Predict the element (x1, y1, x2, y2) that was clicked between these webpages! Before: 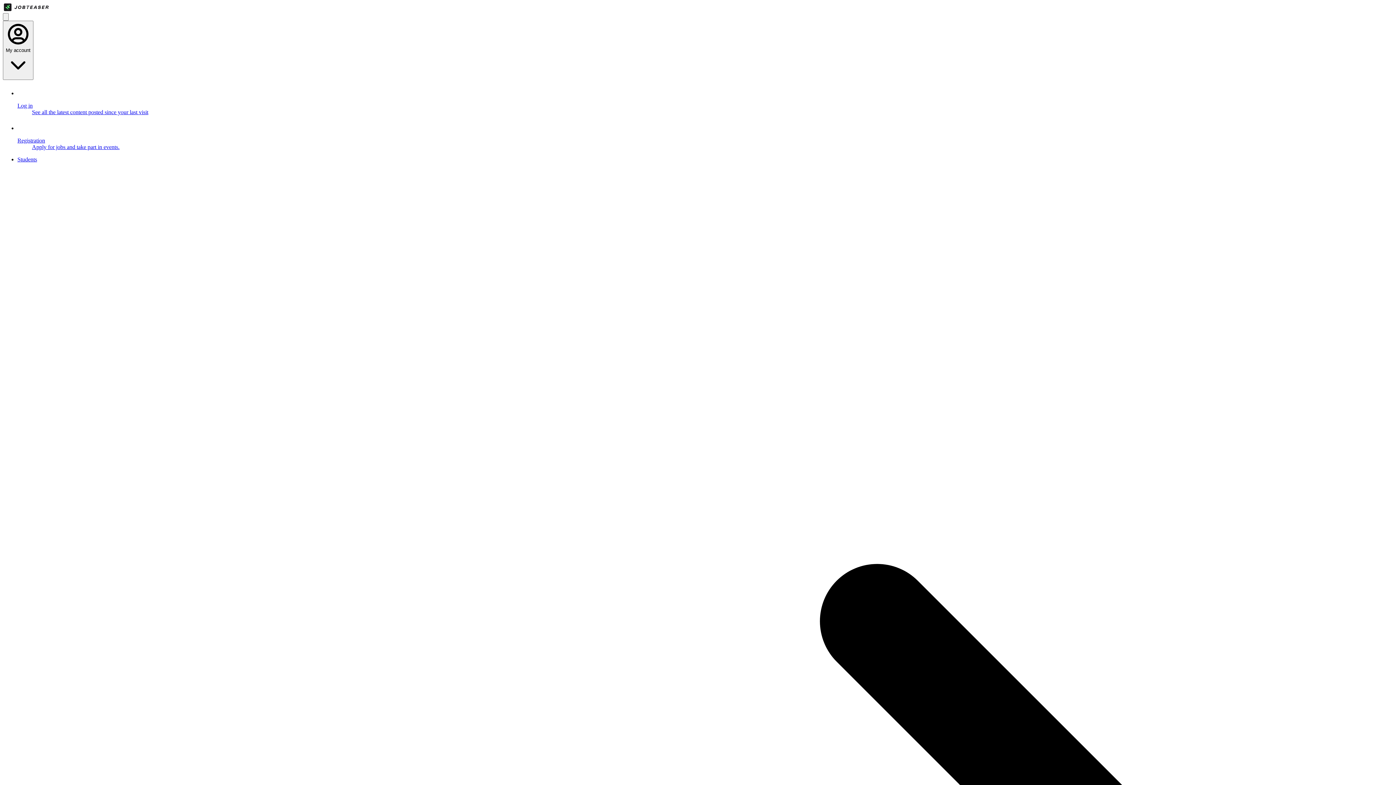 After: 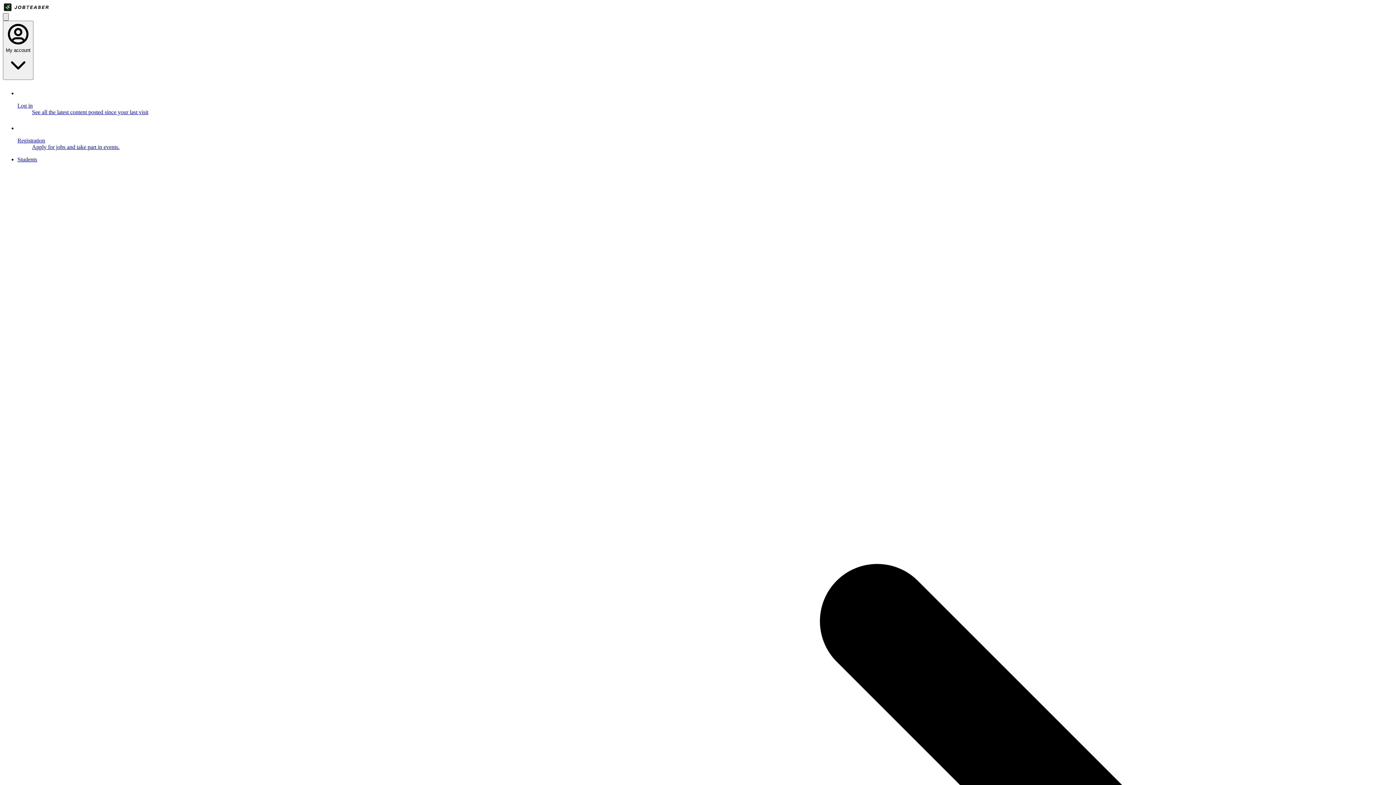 Action: bbox: (2, 13, 8, 20) label: Menu